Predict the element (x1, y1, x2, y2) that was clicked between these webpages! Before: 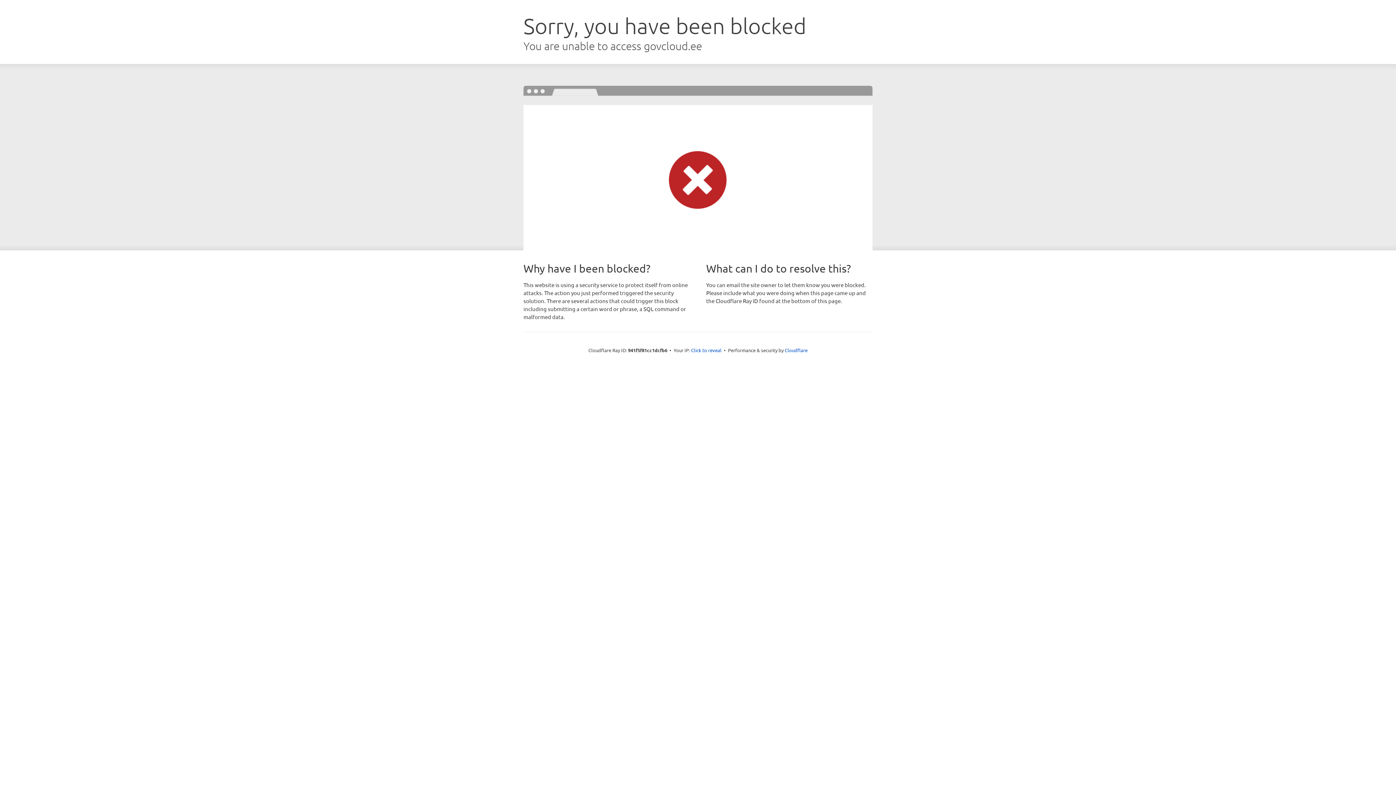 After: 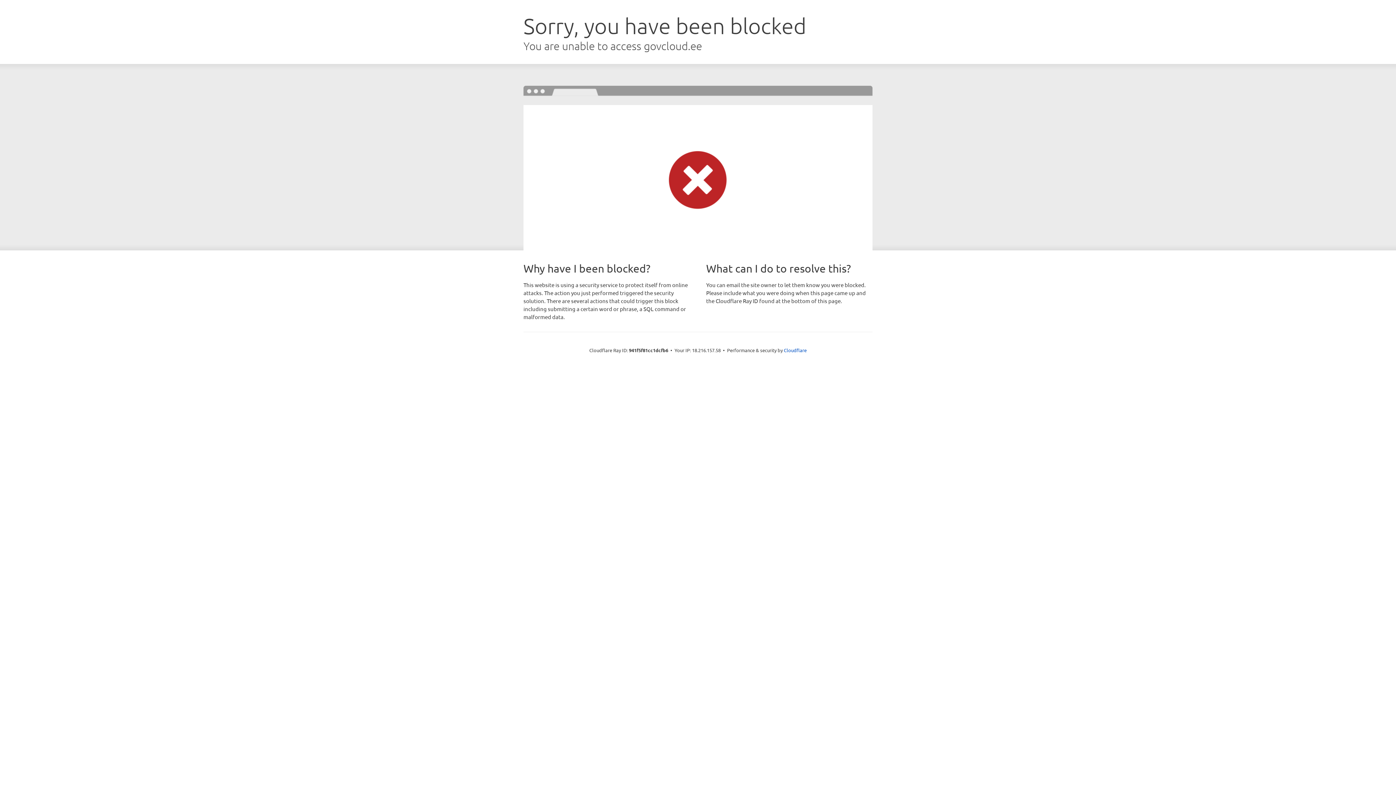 Action: bbox: (691, 346, 721, 353) label: Click to reveal